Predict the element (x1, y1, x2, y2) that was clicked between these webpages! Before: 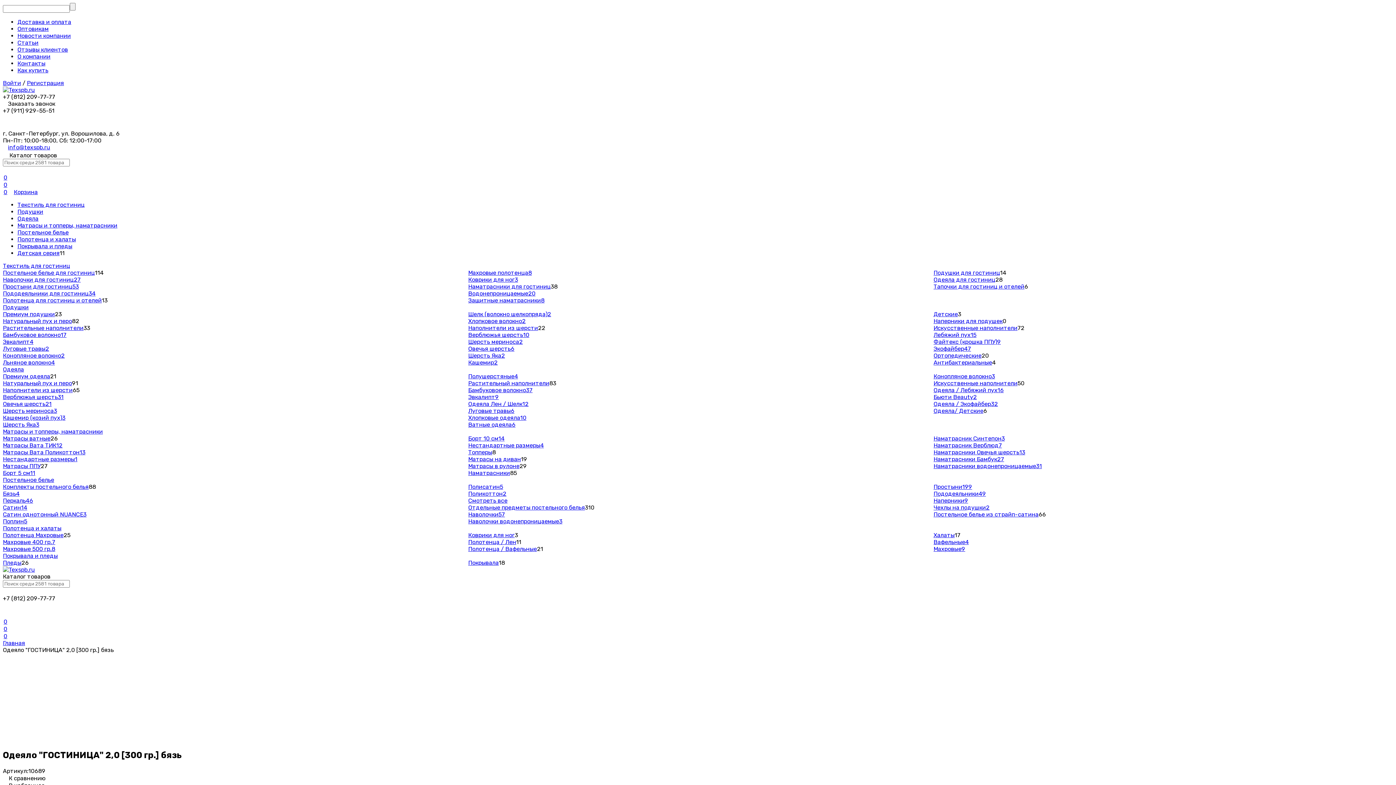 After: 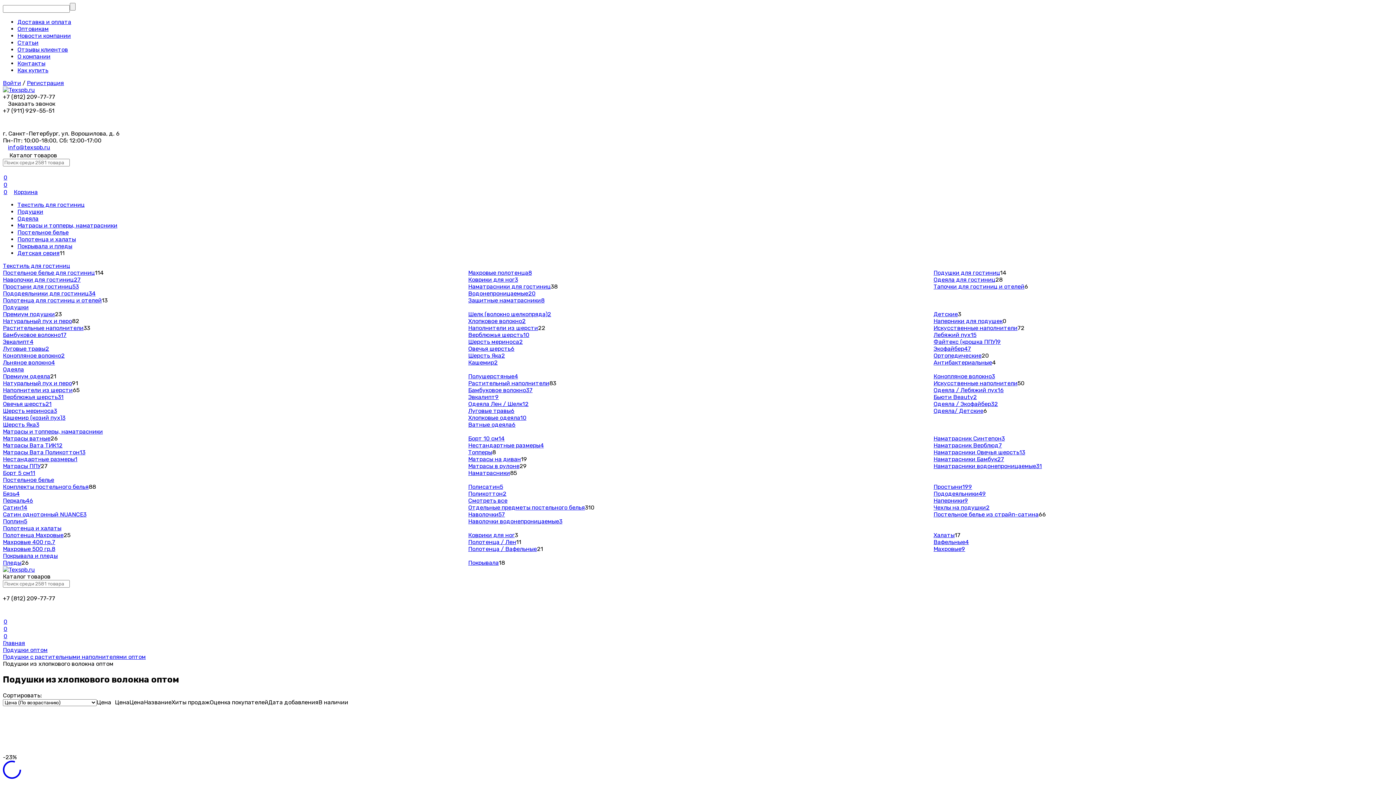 Action: bbox: (468, 317, 525, 324) label: Хлопковое волокно2